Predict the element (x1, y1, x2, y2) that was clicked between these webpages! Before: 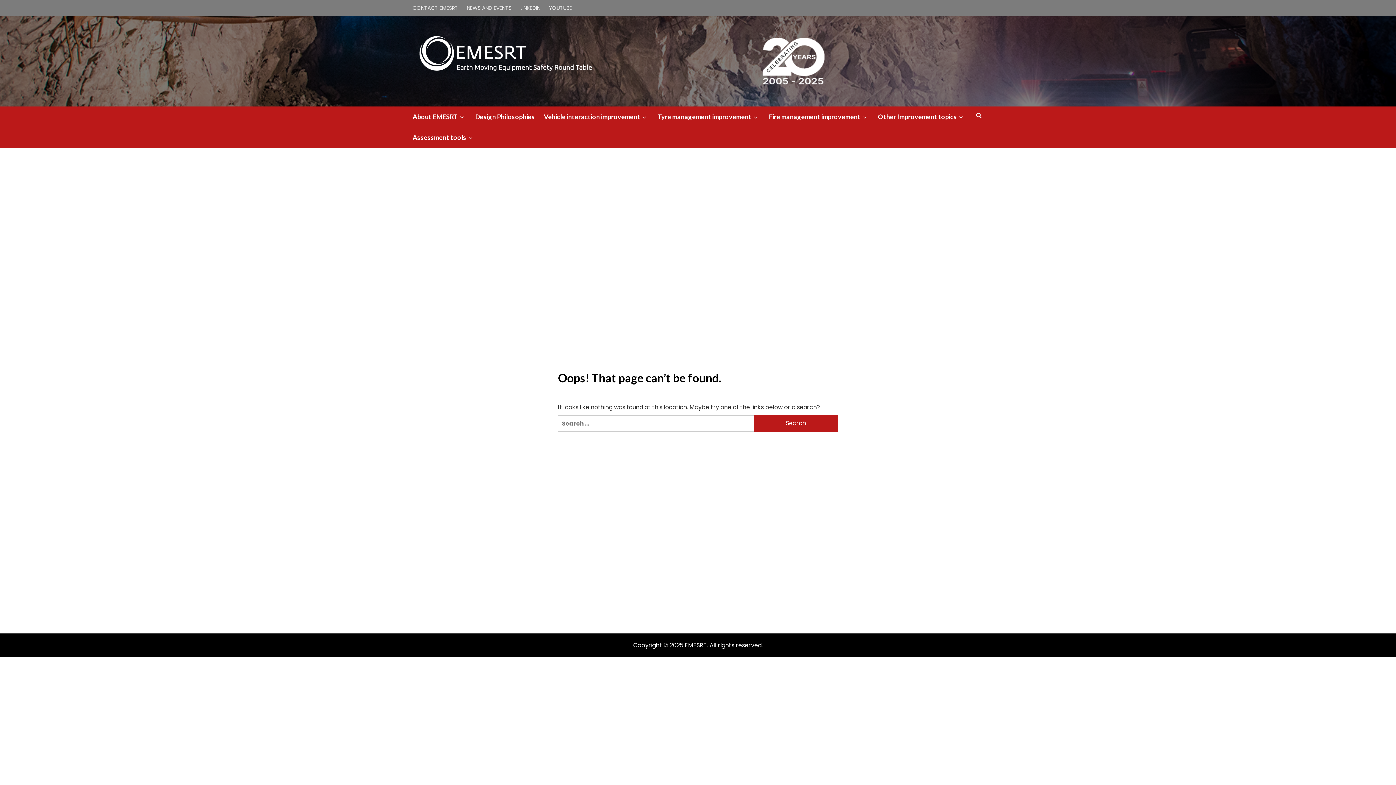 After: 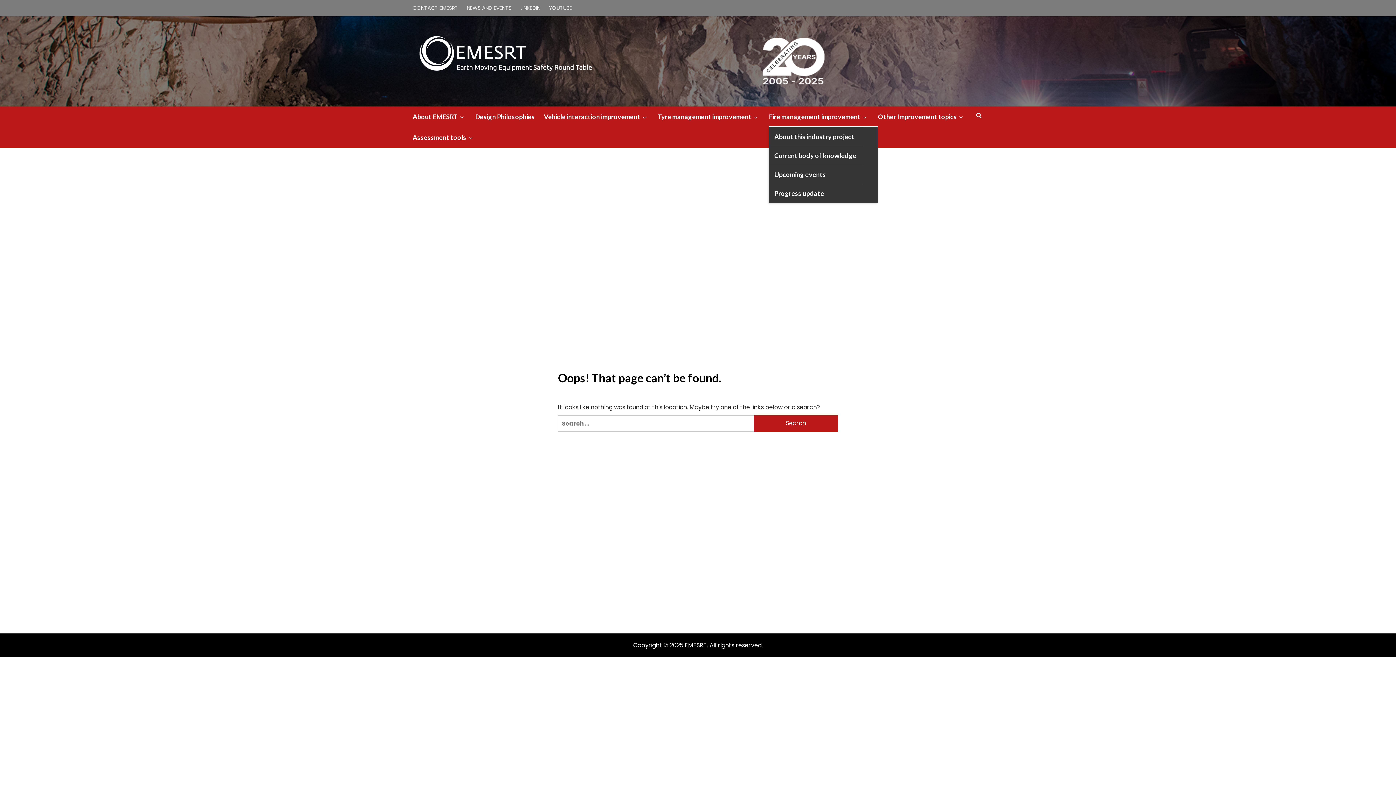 Action: label: Fire management improvement bbox: (769, 106, 878, 127)